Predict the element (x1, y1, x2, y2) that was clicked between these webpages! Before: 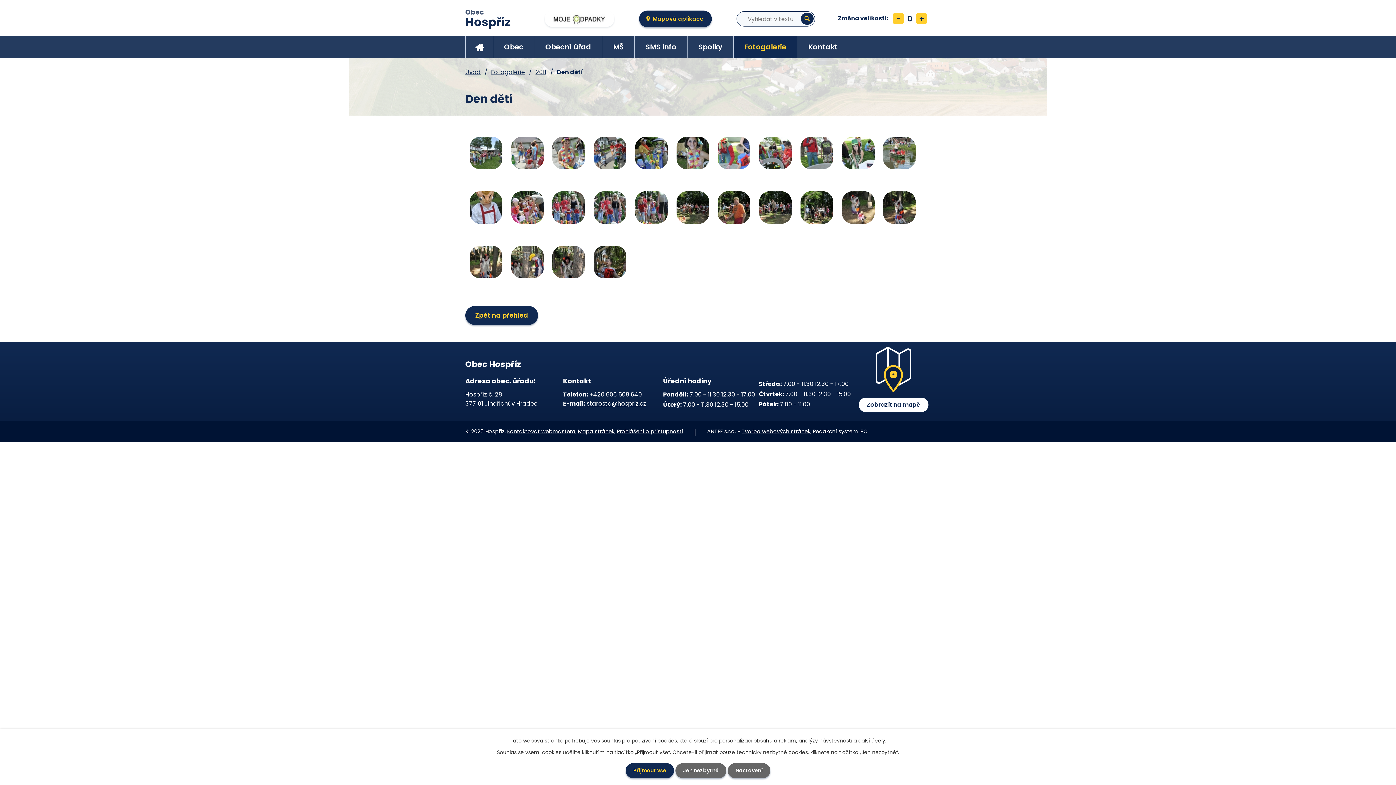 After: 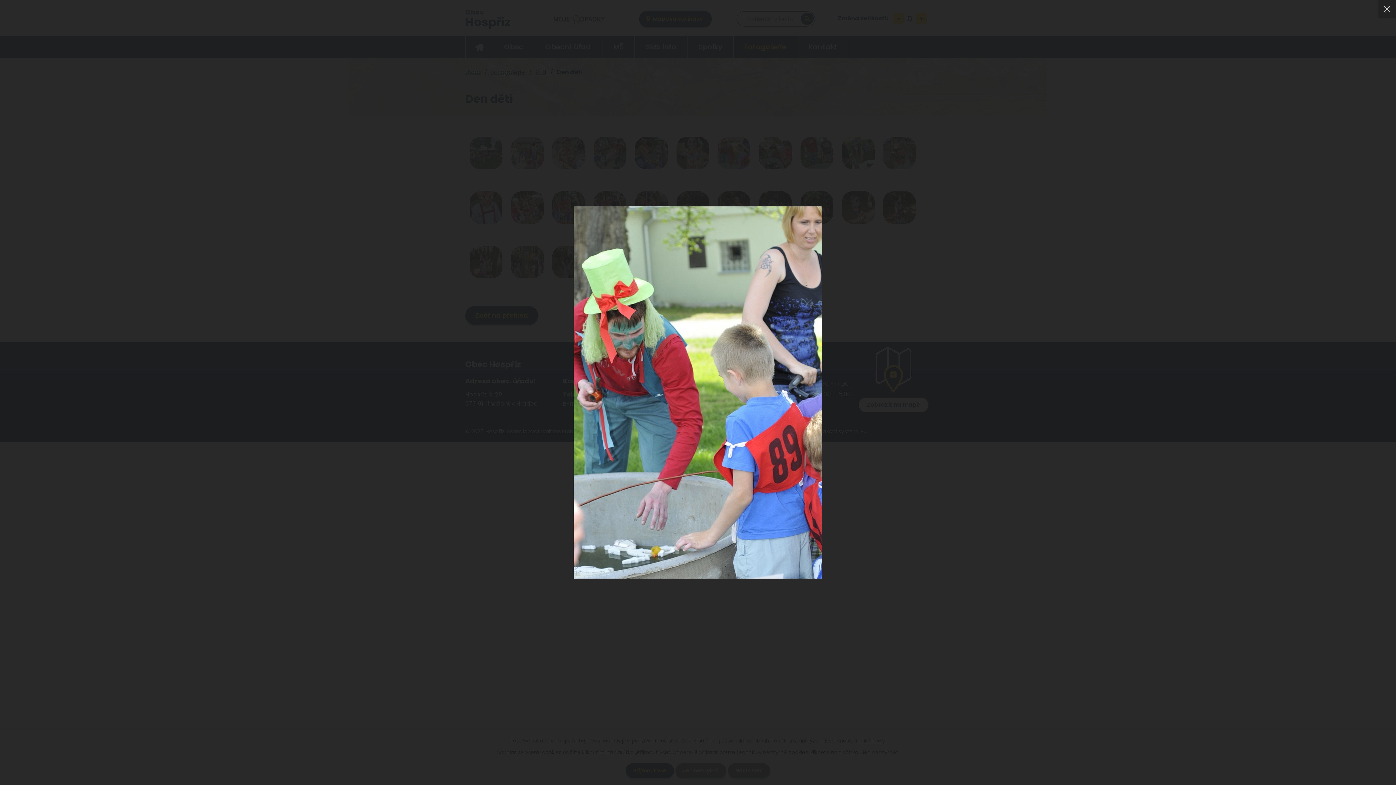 Action: bbox: (717, 136, 750, 169)